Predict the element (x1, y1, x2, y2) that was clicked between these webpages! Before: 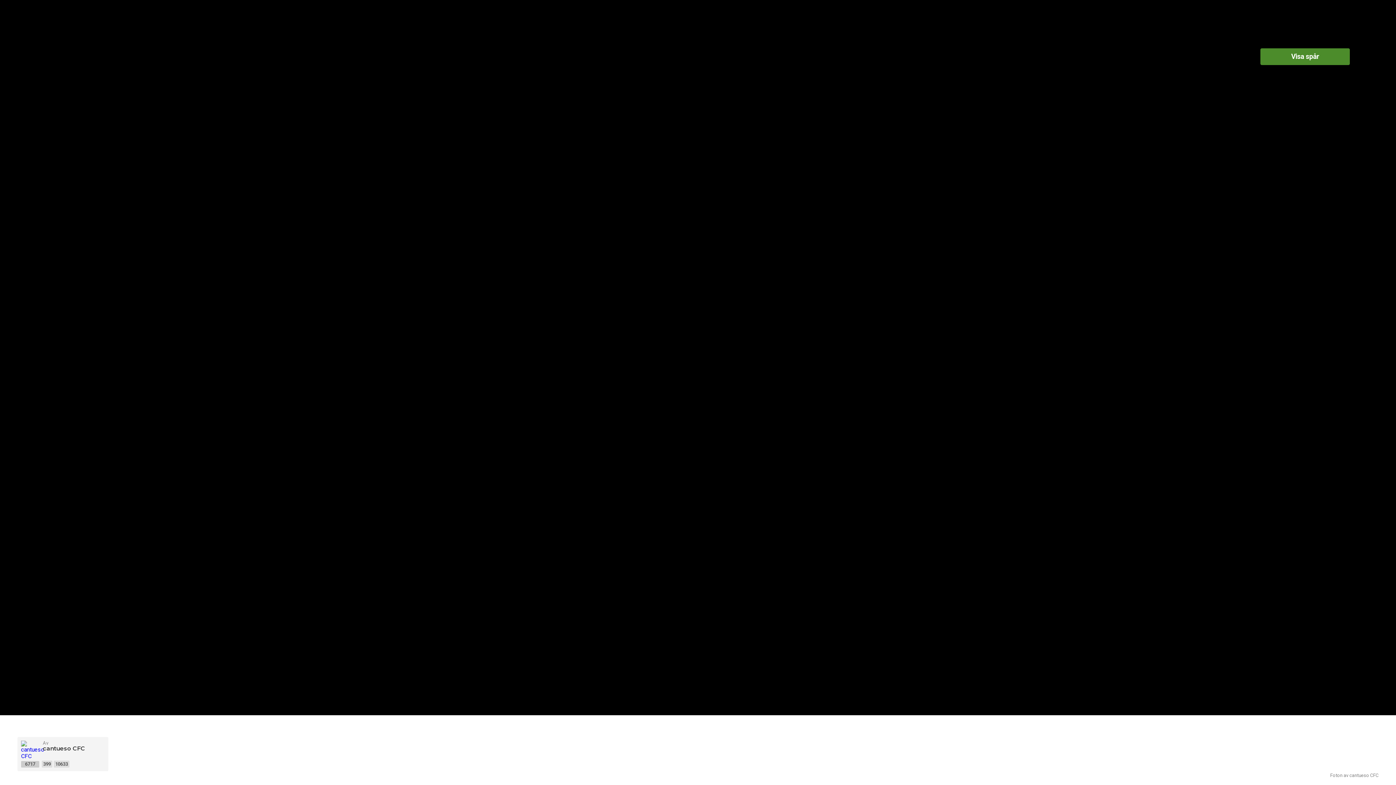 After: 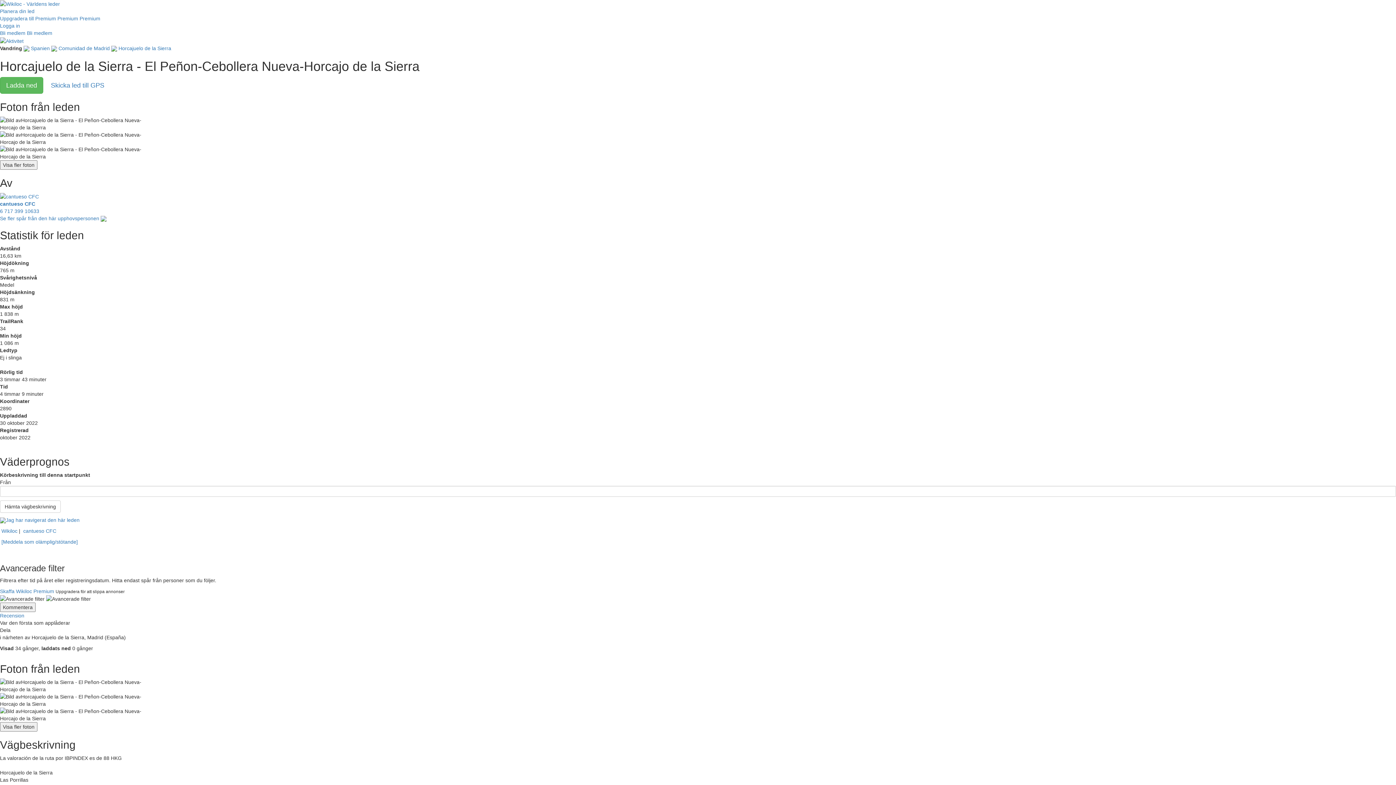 Action: label: Visa spår bbox: (1260, 48, 1350, 65)